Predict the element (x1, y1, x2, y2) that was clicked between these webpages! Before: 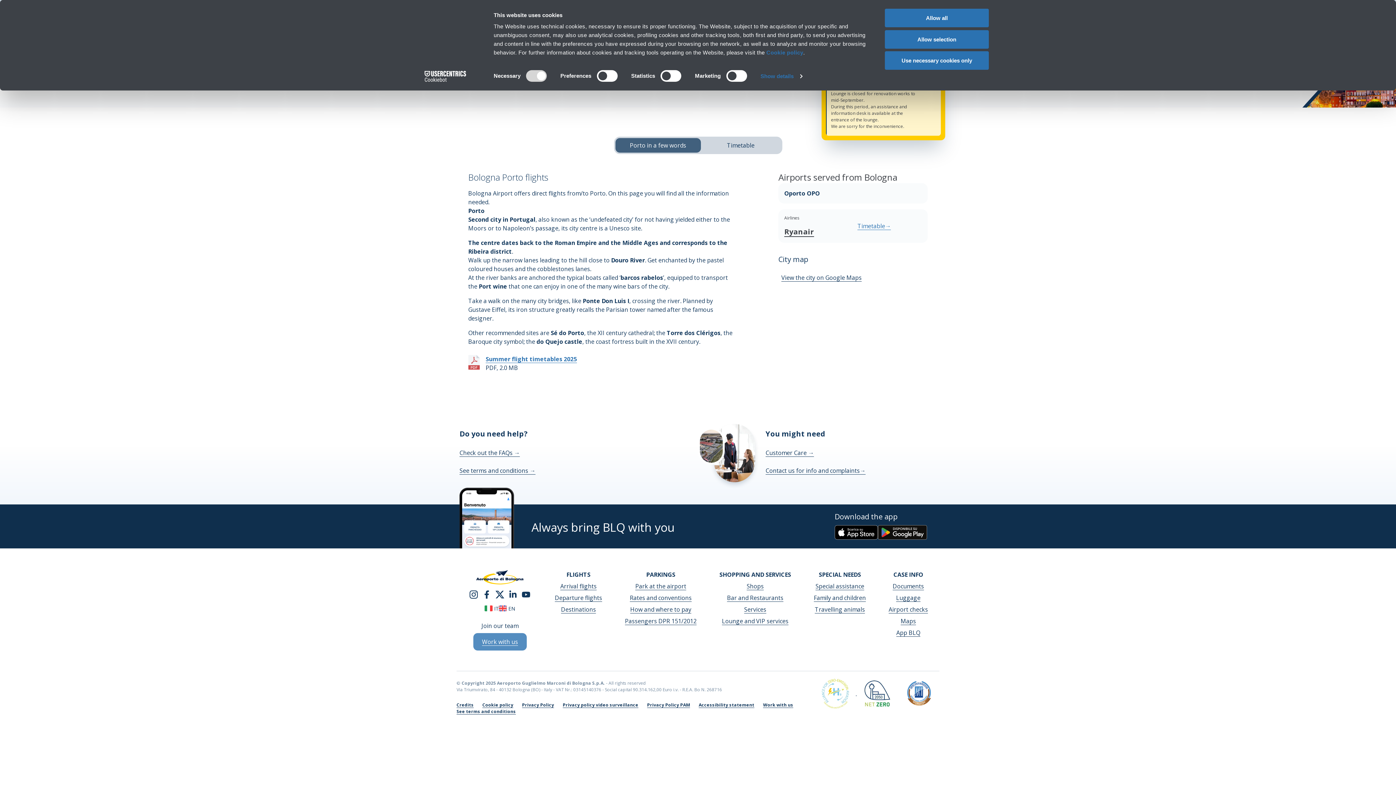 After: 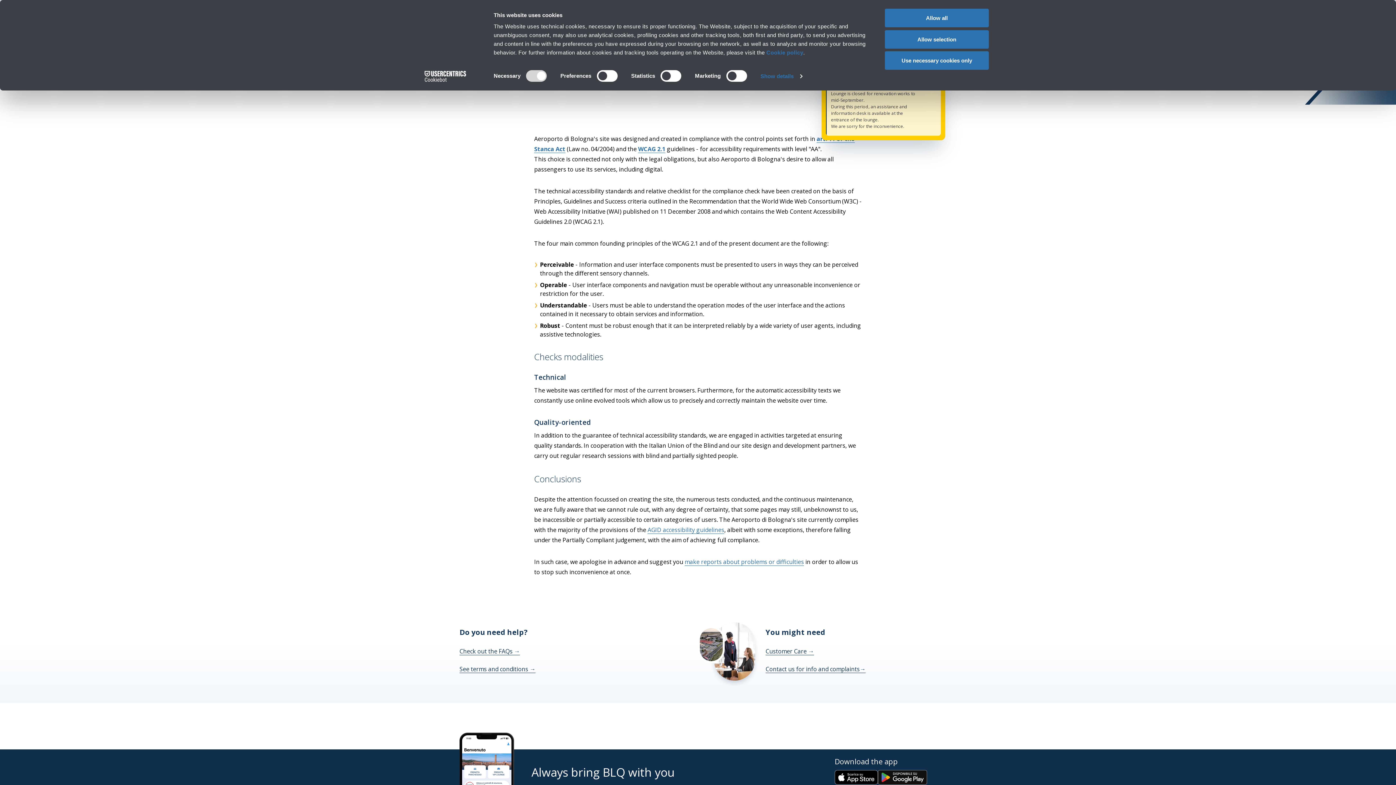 Action: bbox: (698, 702, 754, 708) label: Accessibility statement